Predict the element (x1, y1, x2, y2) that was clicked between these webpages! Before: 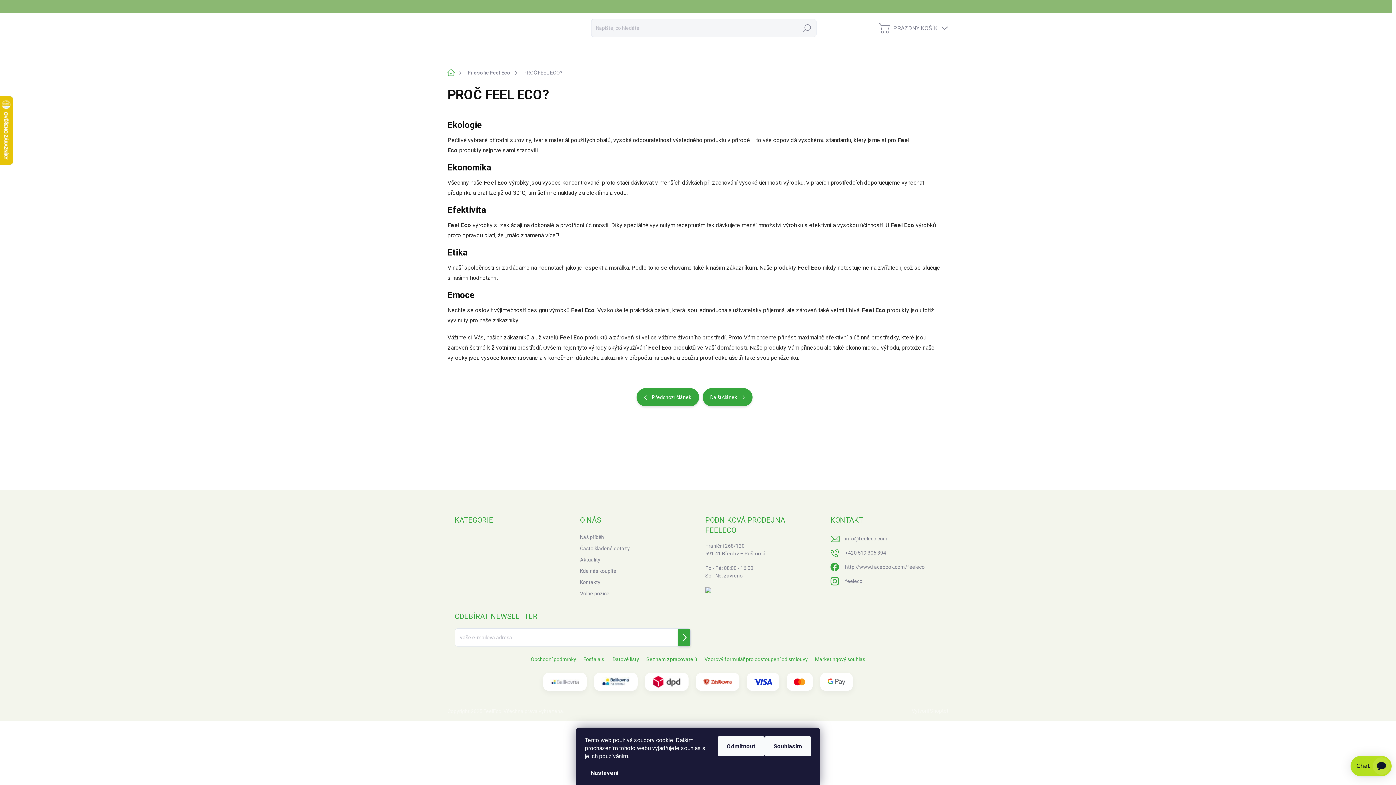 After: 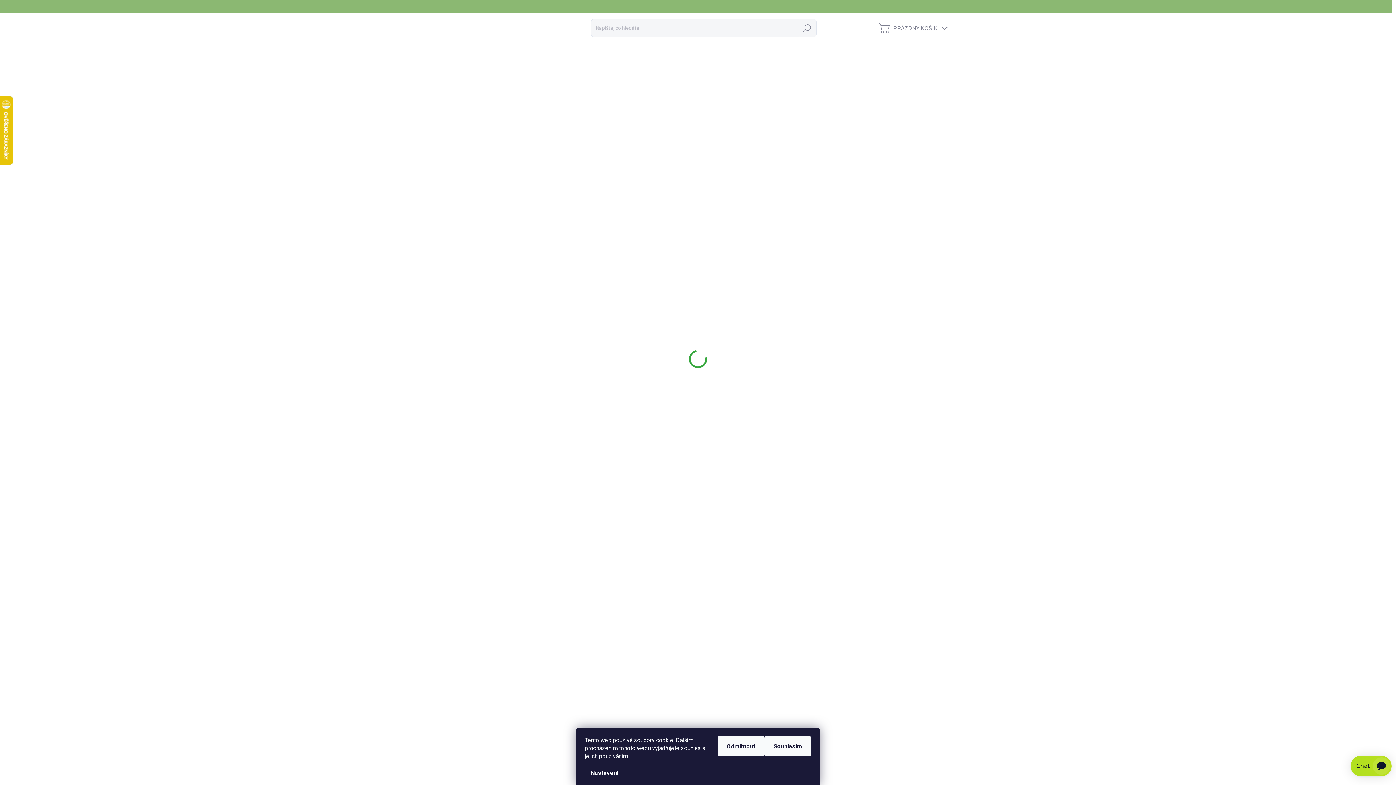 Action: bbox: (475, 490, 570, 497)